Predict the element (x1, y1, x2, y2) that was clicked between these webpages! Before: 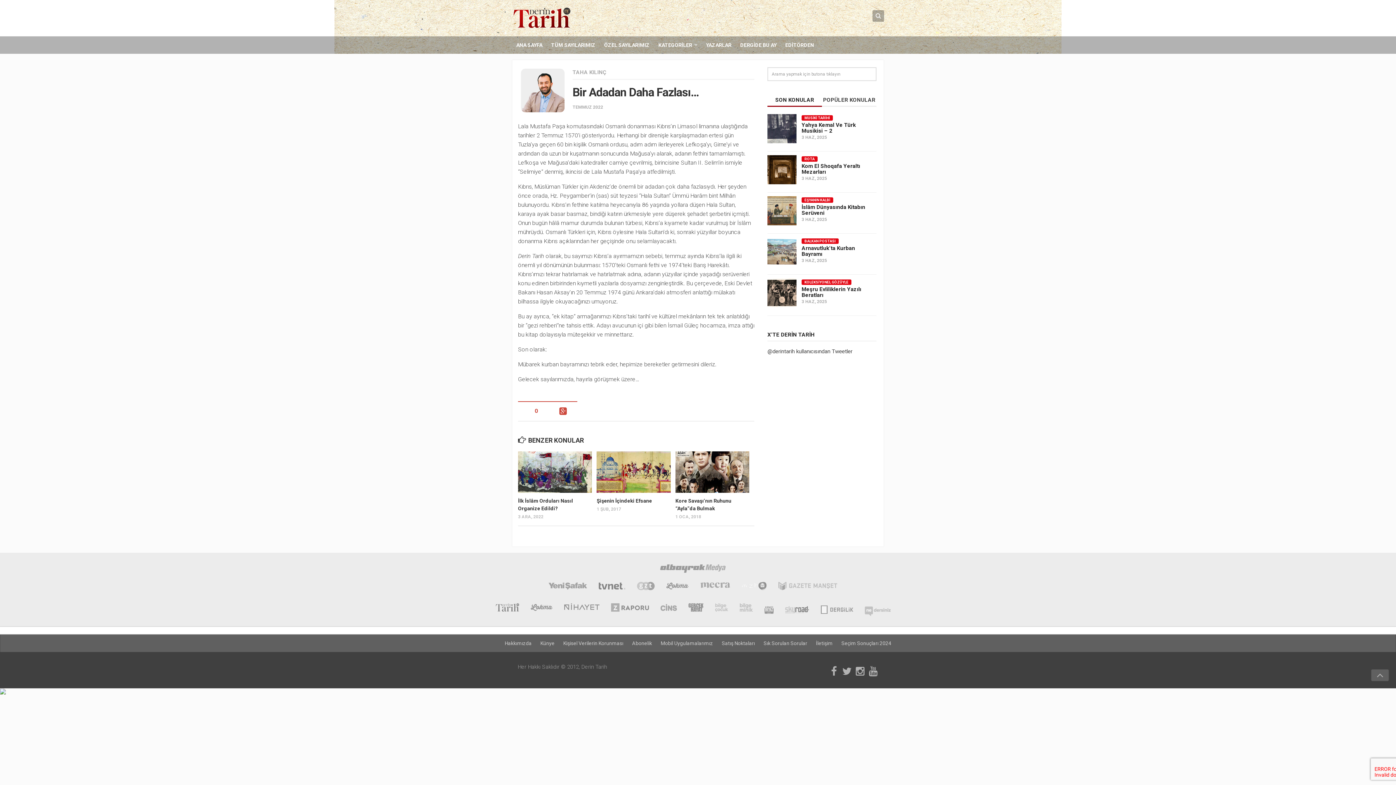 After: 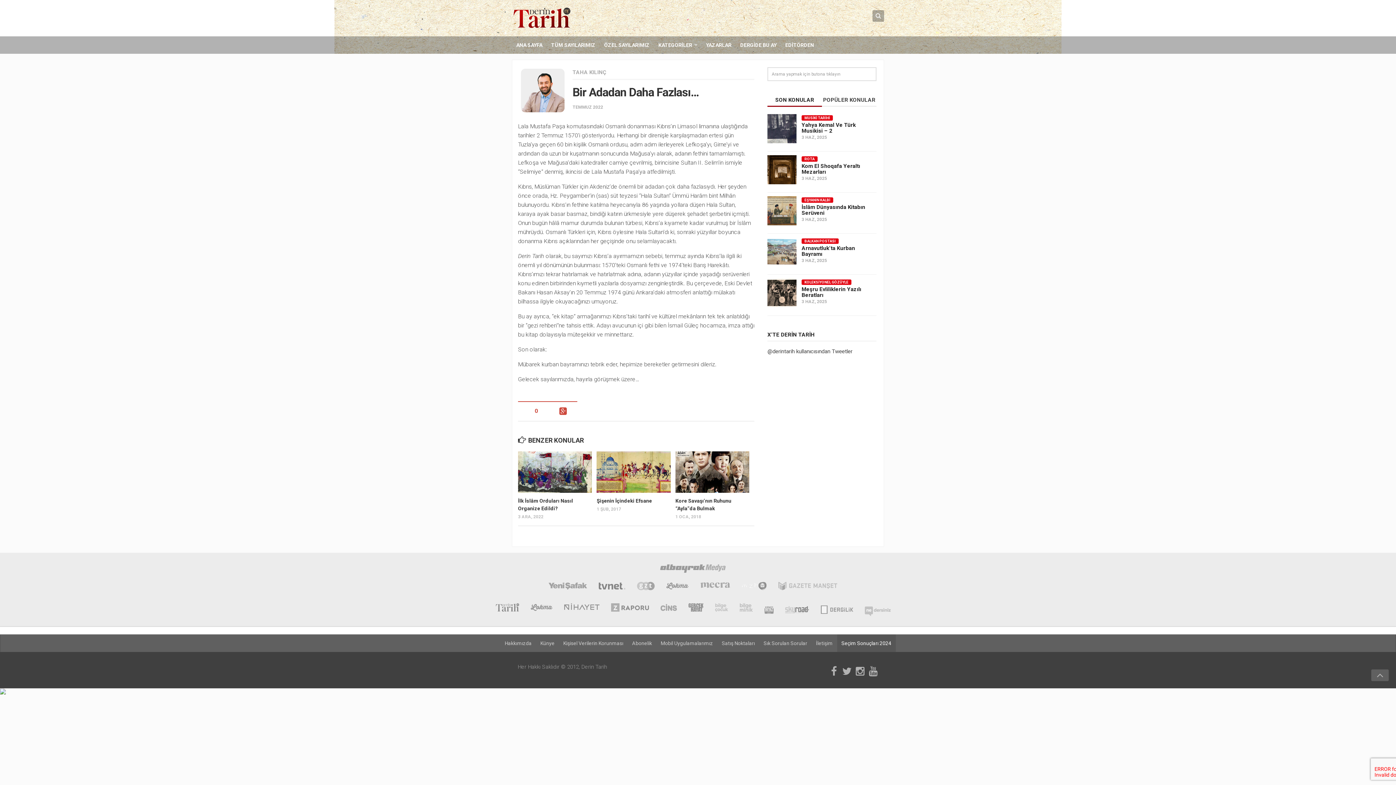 Action: label: Seçim Sonuçları 2024 bbox: (837, 634, 895, 652)